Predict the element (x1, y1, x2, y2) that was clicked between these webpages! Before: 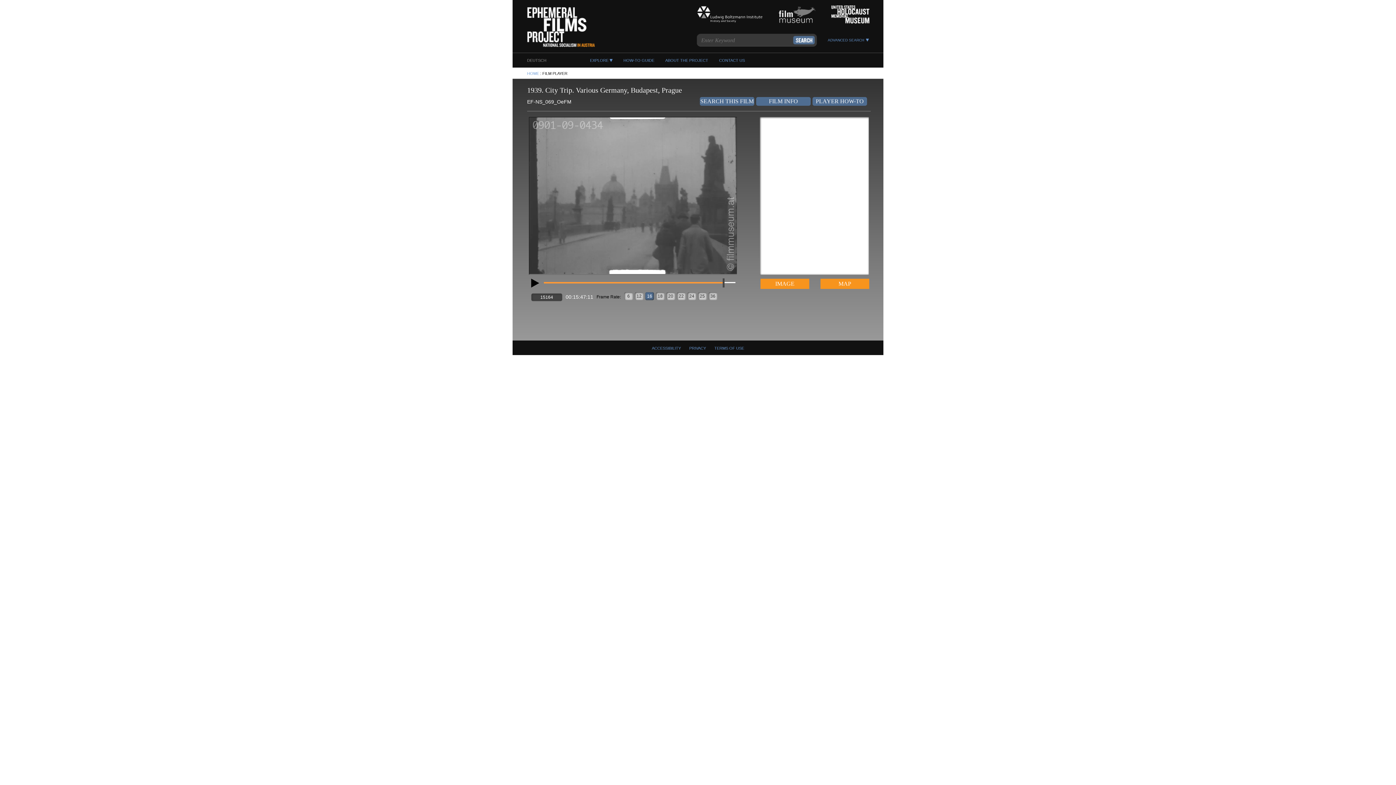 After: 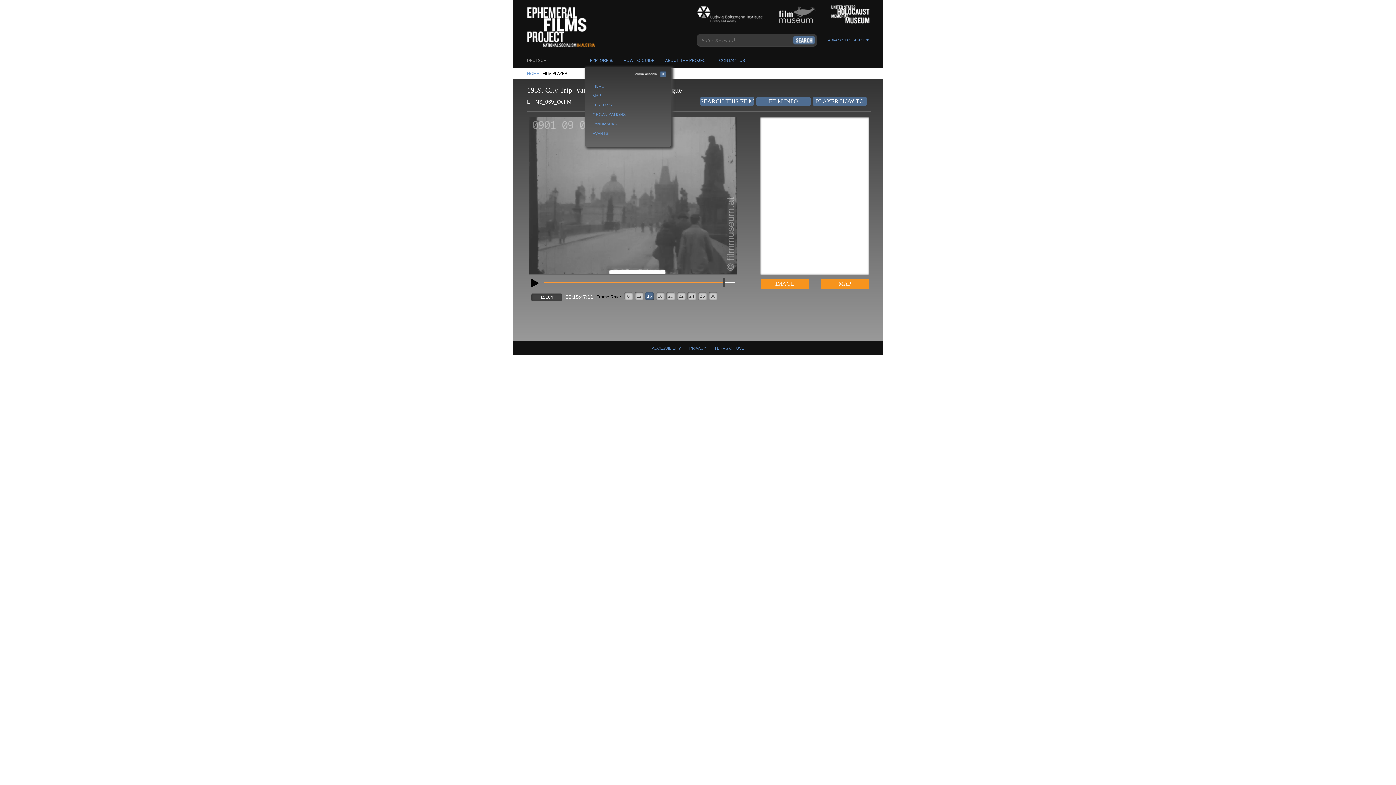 Action: bbox: (590, 58, 608, 62) label: EXPLORE